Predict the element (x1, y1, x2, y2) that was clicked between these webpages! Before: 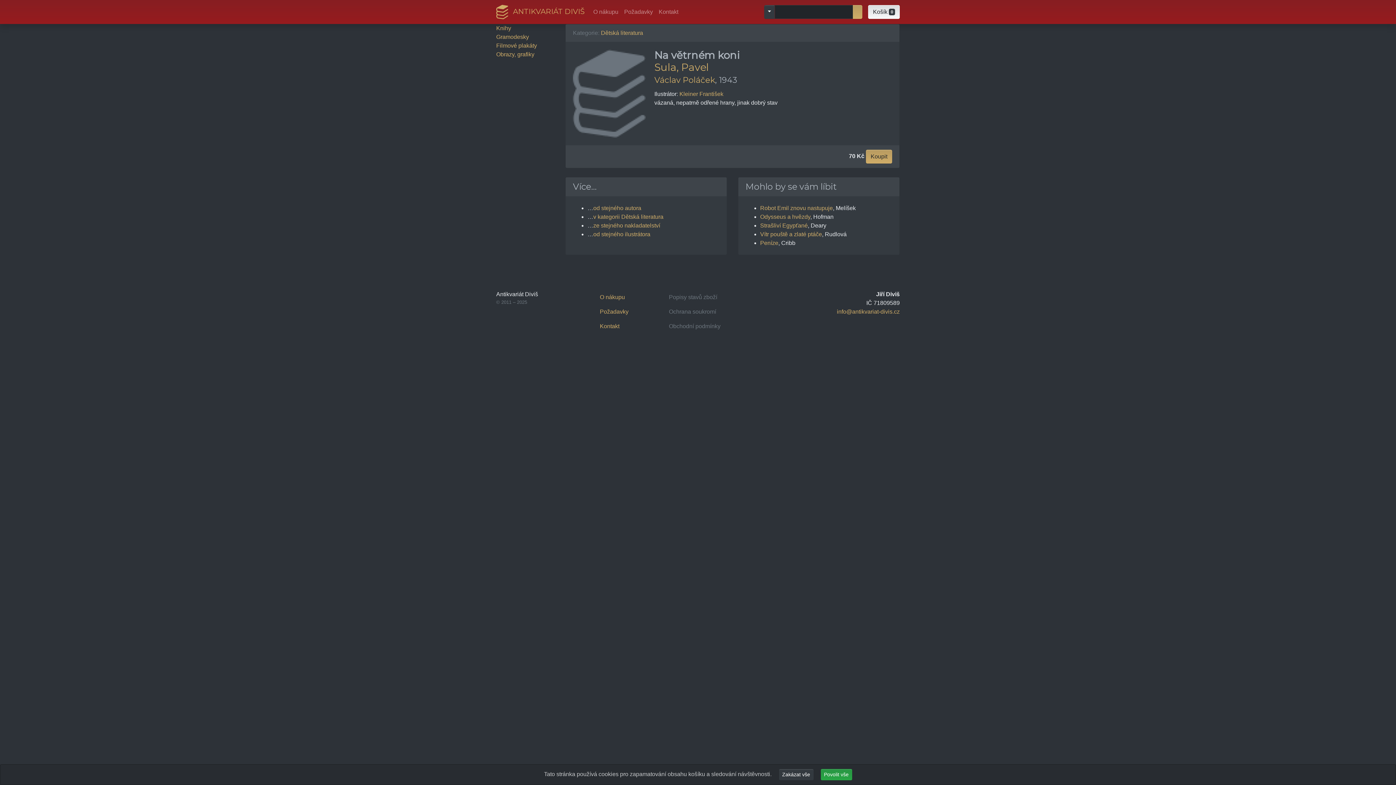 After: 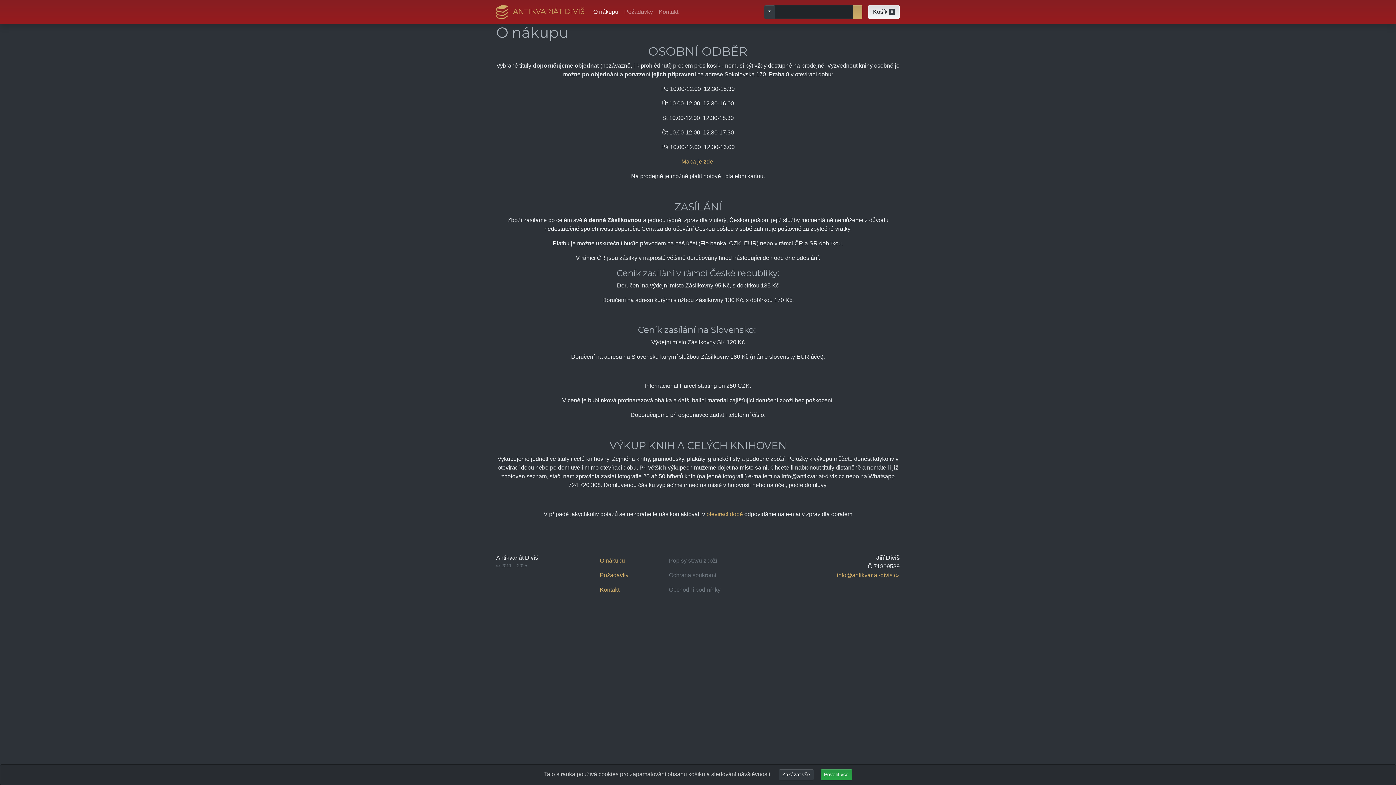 Action: bbox: (590, 4, 621, 19) label: O nákupu